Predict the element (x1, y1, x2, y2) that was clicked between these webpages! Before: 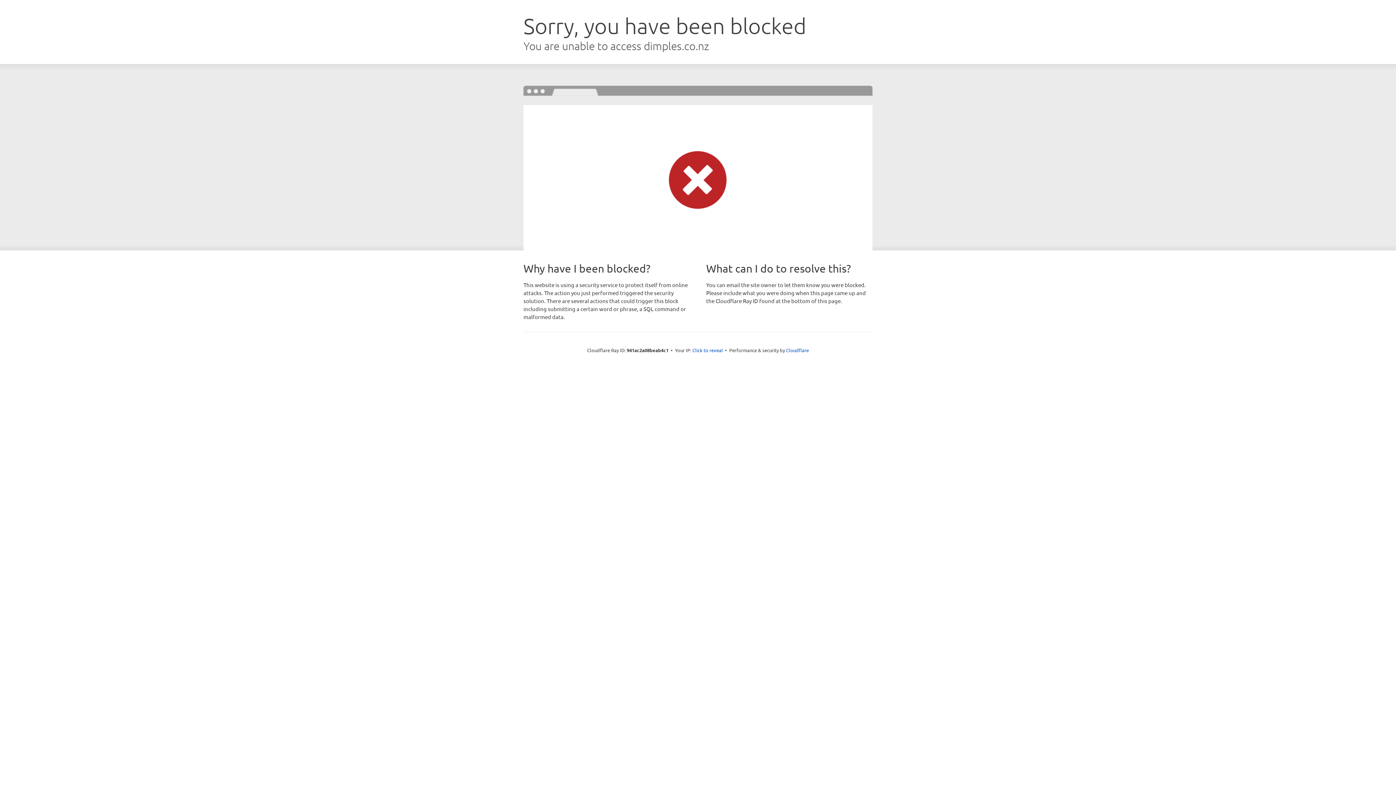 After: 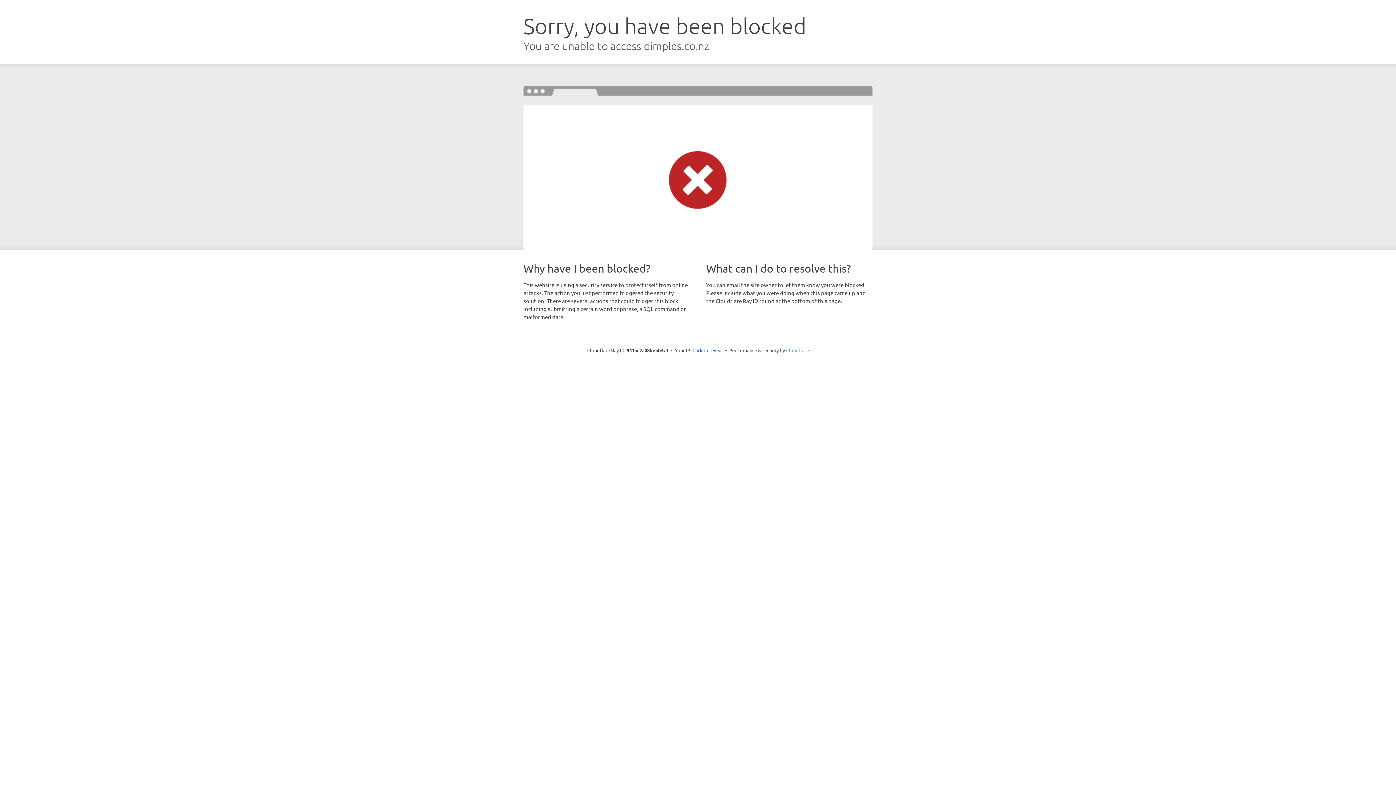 Action: bbox: (786, 347, 809, 353) label: Cloudflare